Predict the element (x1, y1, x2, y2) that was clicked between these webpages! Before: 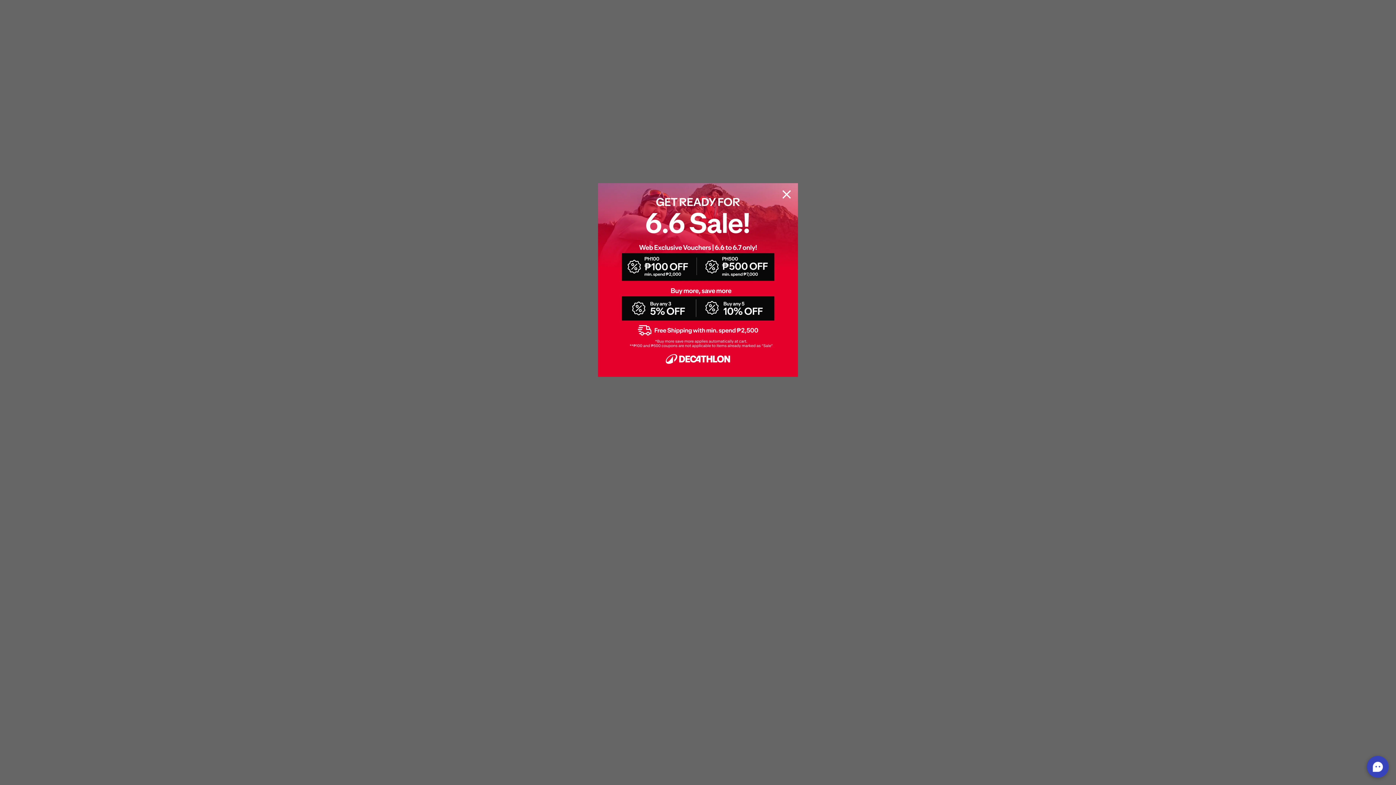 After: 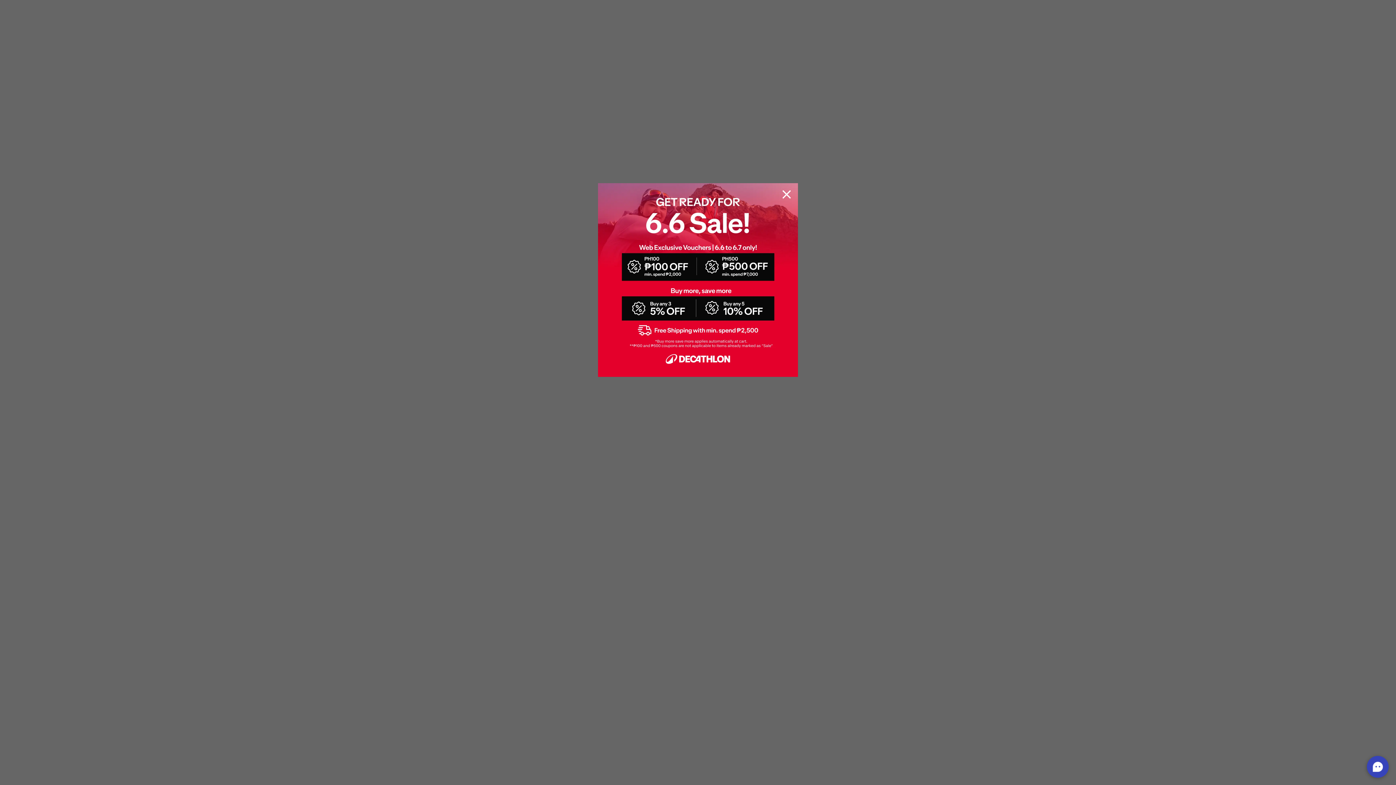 Action: bbox: (598, 183, 798, 377)